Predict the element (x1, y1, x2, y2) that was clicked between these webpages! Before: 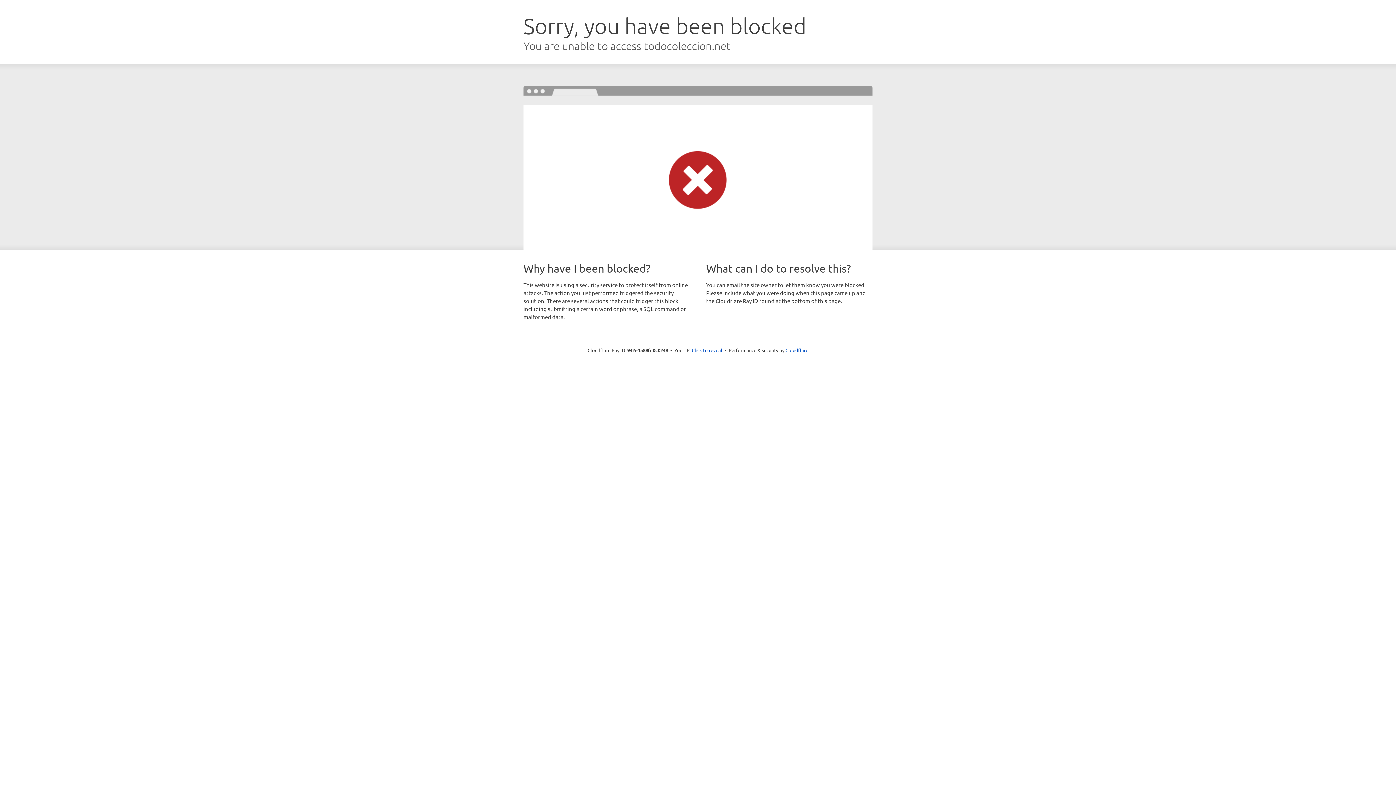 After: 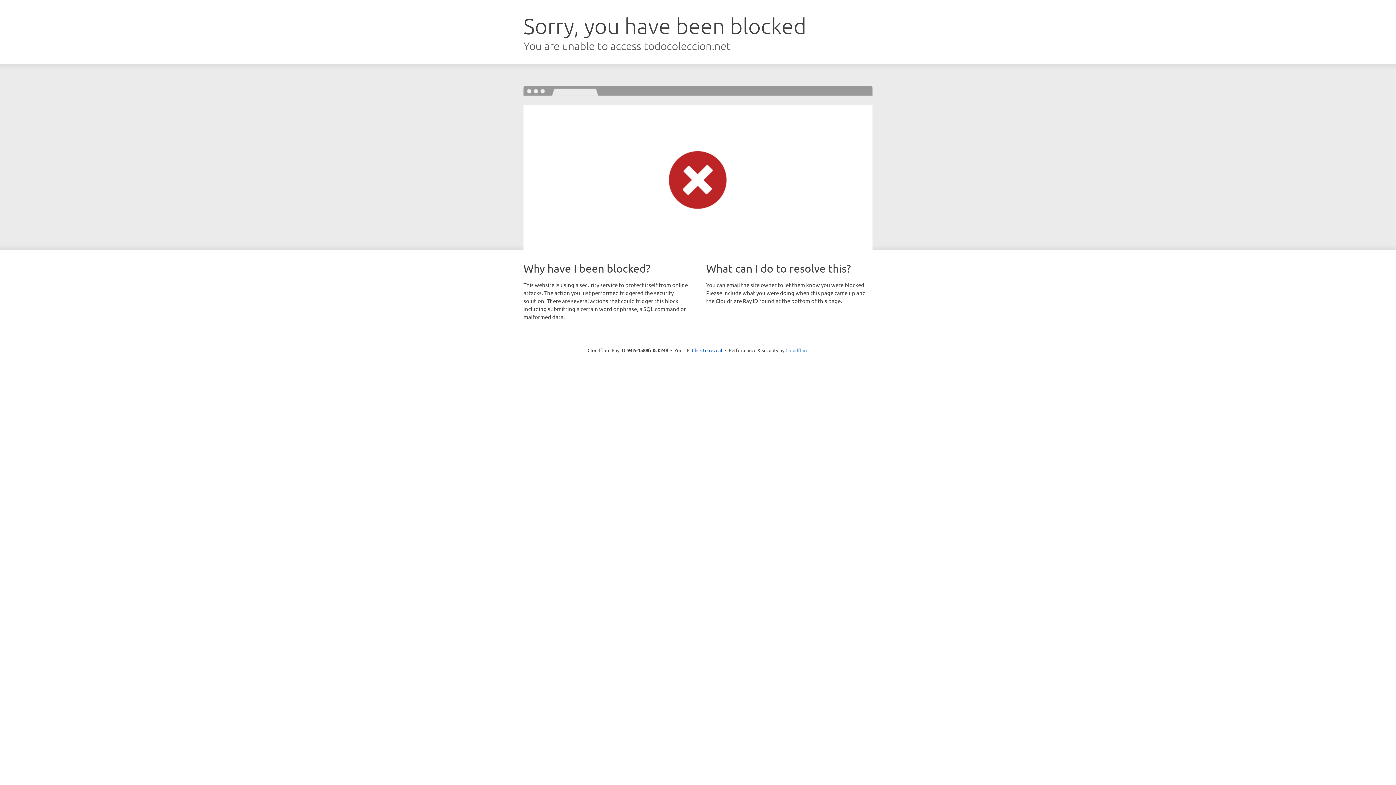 Action: bbox: (785, 347, 808, 353) label: Cloudflare